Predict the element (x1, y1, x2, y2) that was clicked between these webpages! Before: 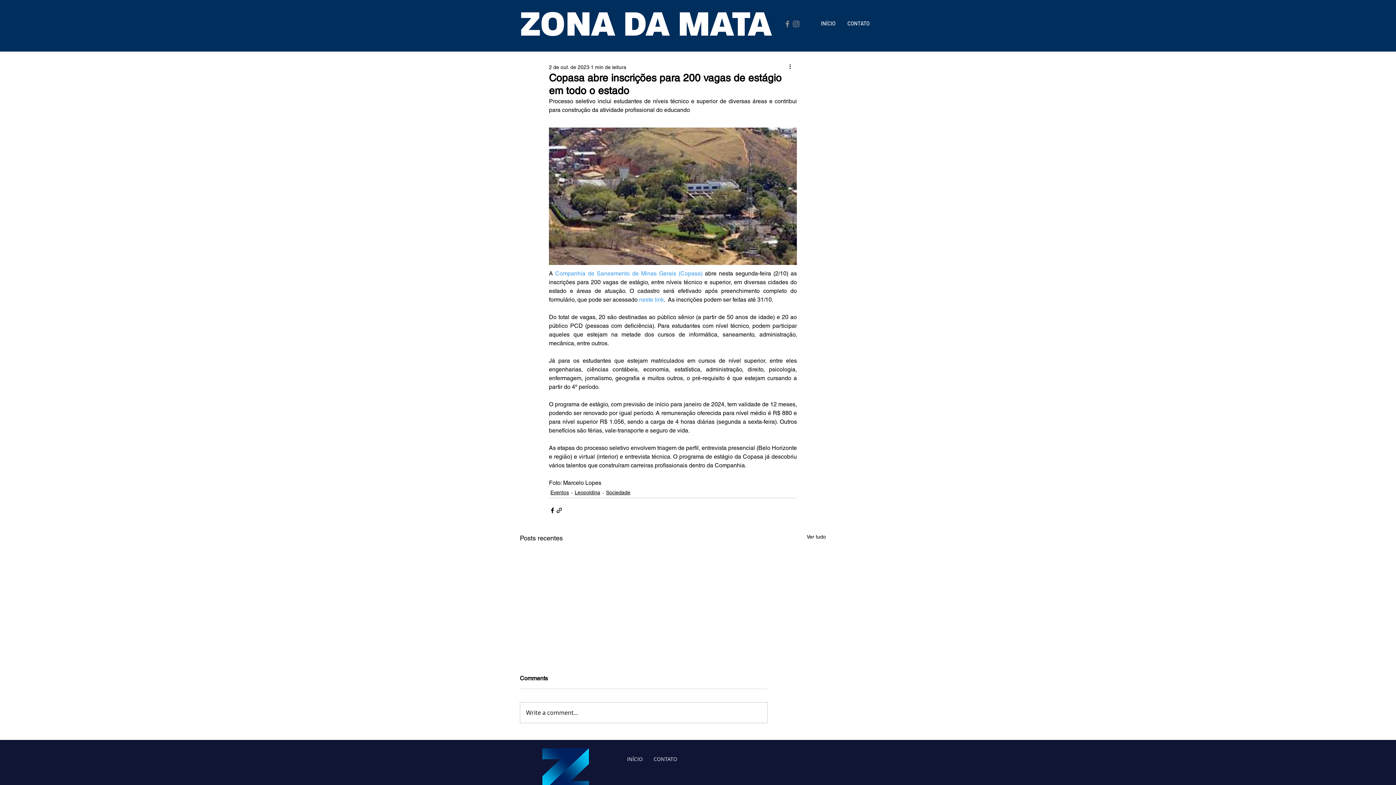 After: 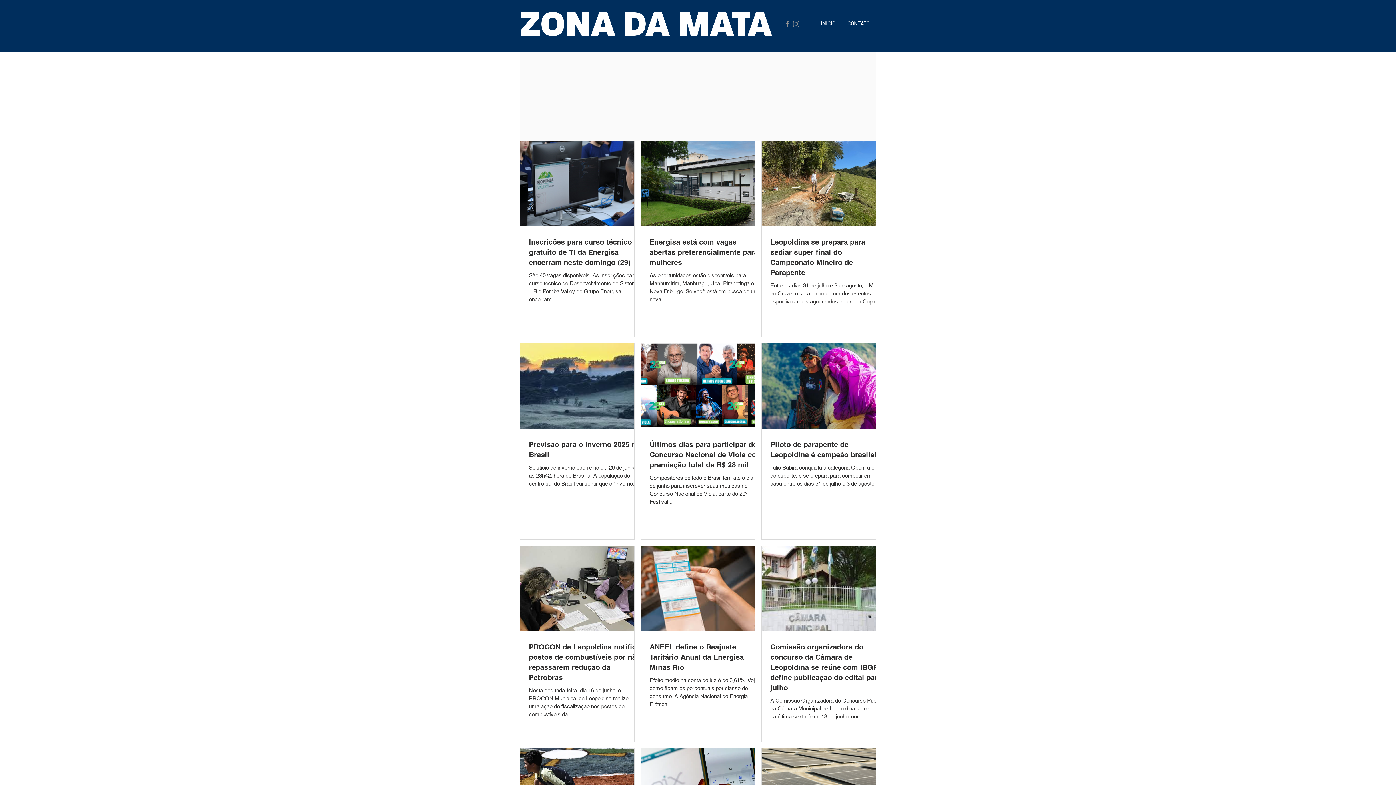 Action: bbox: (606, 489, 630, 496) label: Sociedade